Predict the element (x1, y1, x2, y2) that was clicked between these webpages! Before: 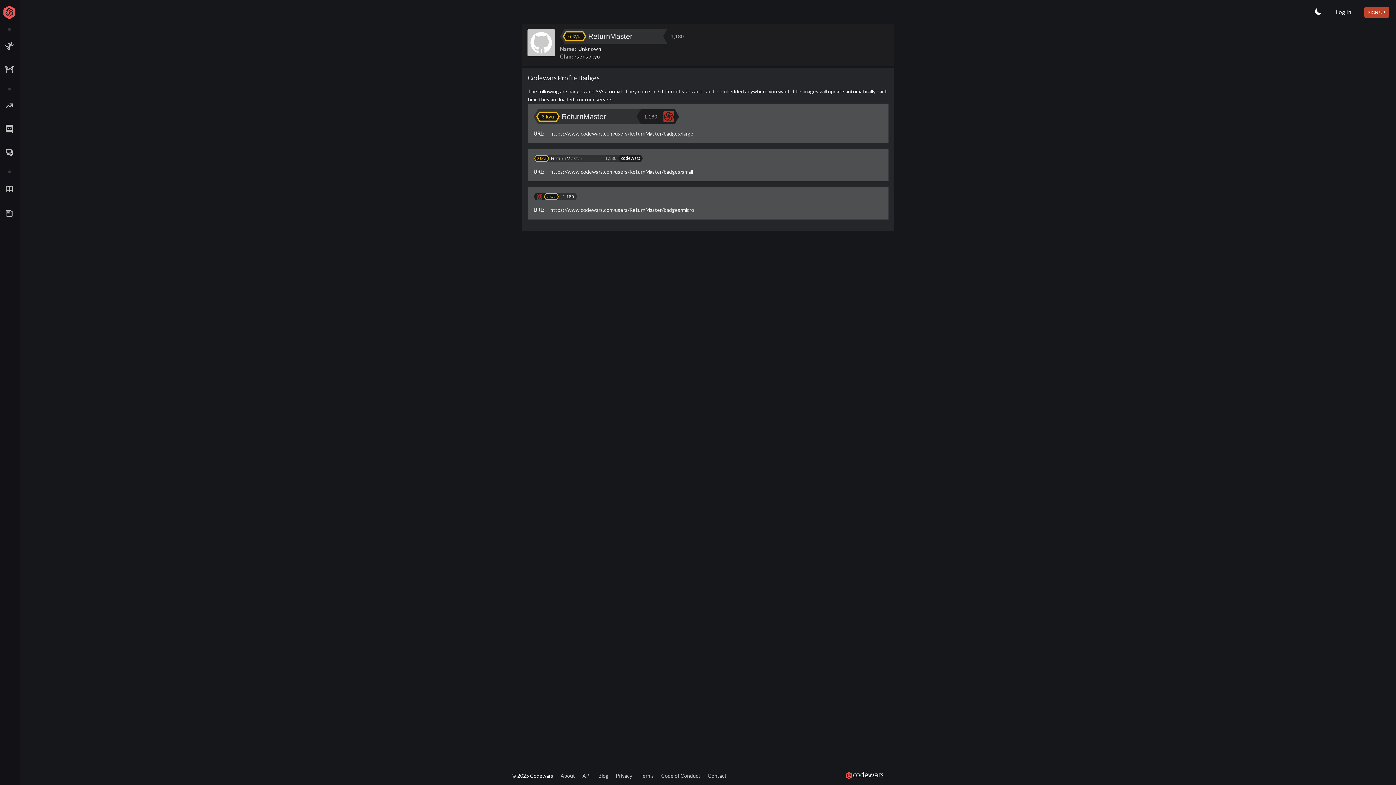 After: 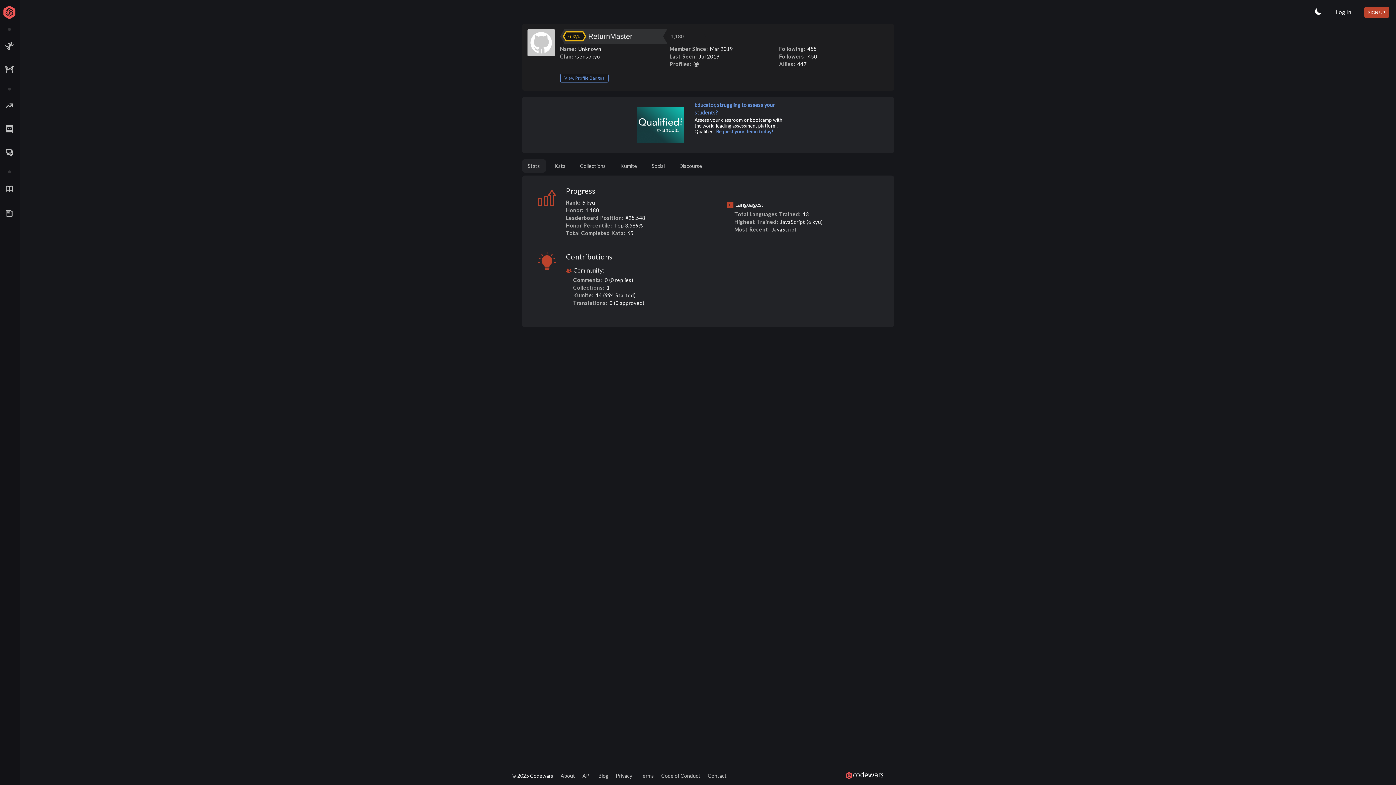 Action: bbox: (527, 29, 554, 56)